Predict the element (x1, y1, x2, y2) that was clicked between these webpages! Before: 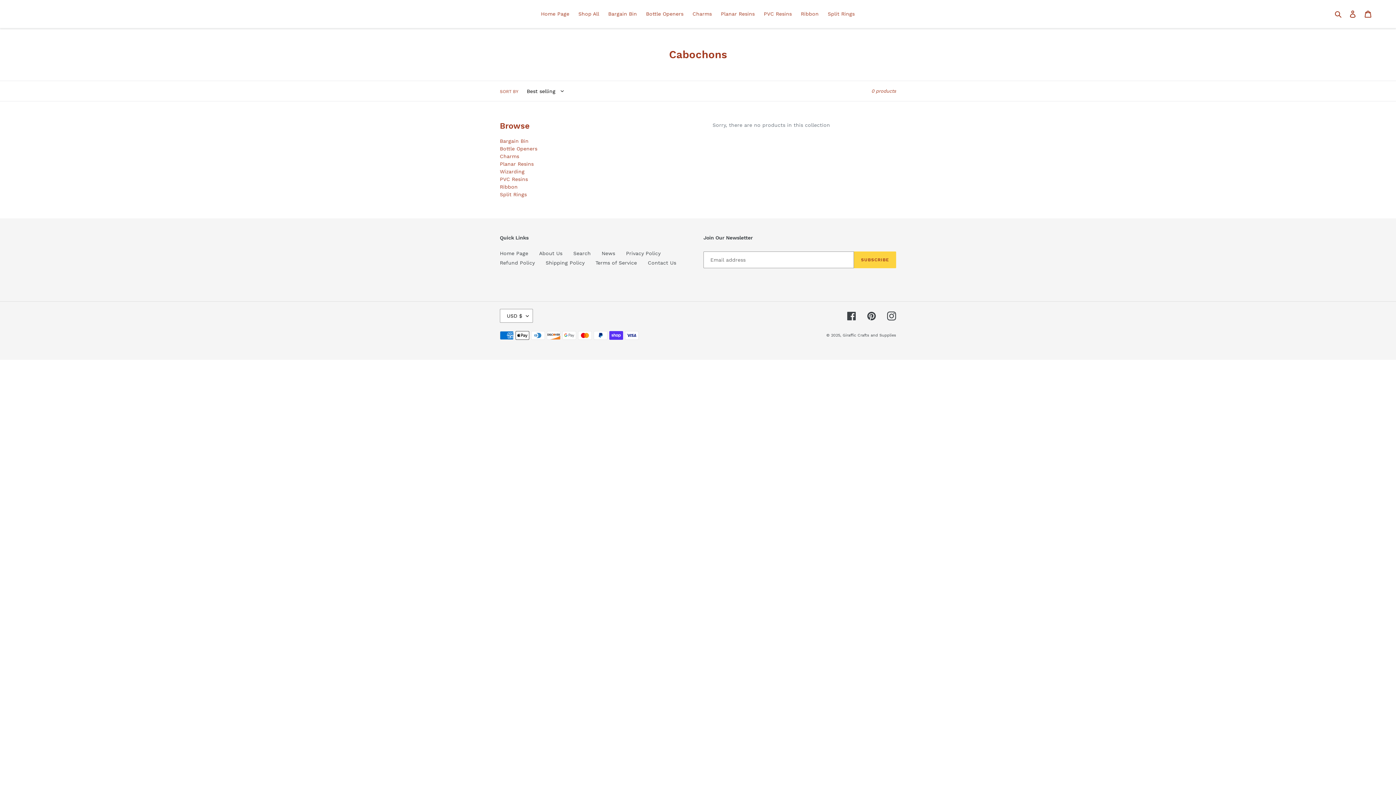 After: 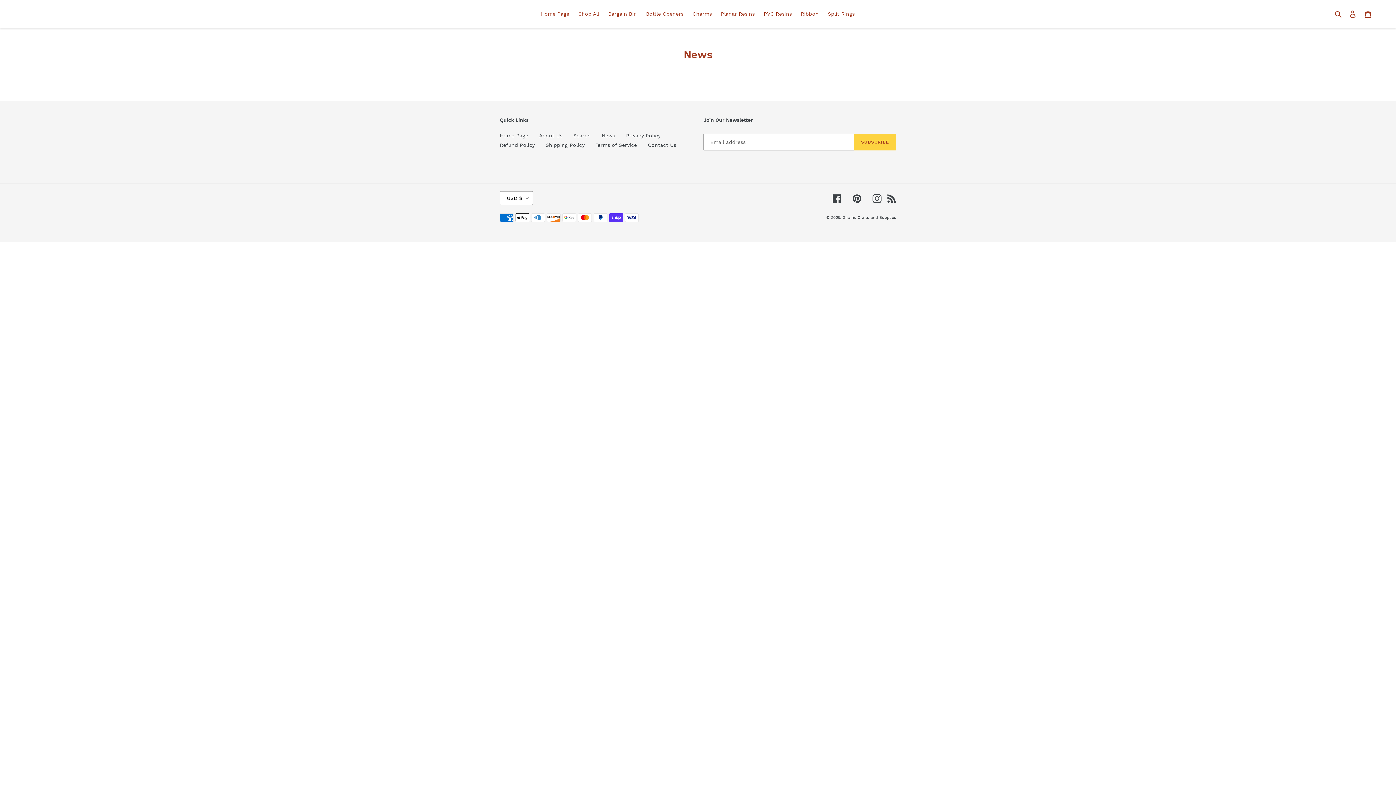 Action: label: News bbox: (601, 250, 615, 256)